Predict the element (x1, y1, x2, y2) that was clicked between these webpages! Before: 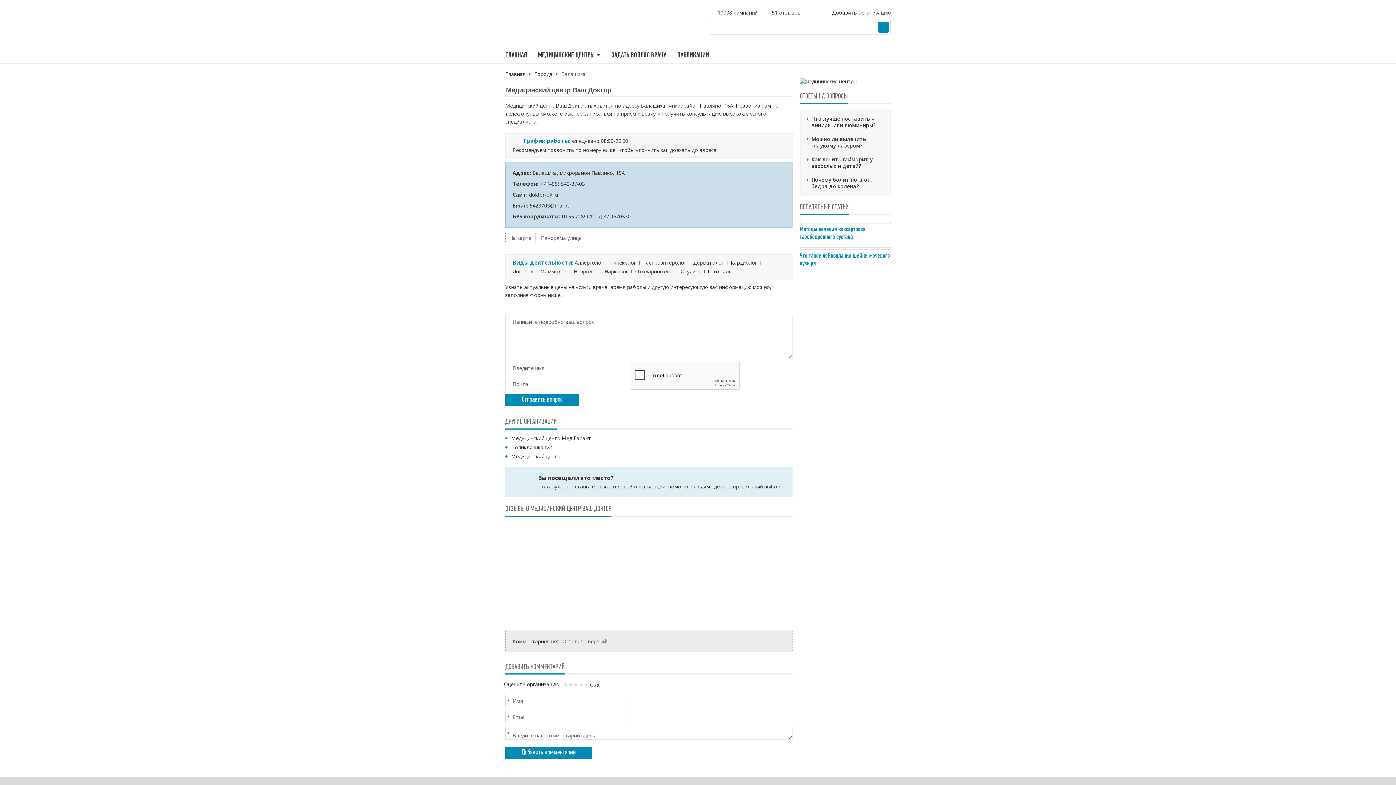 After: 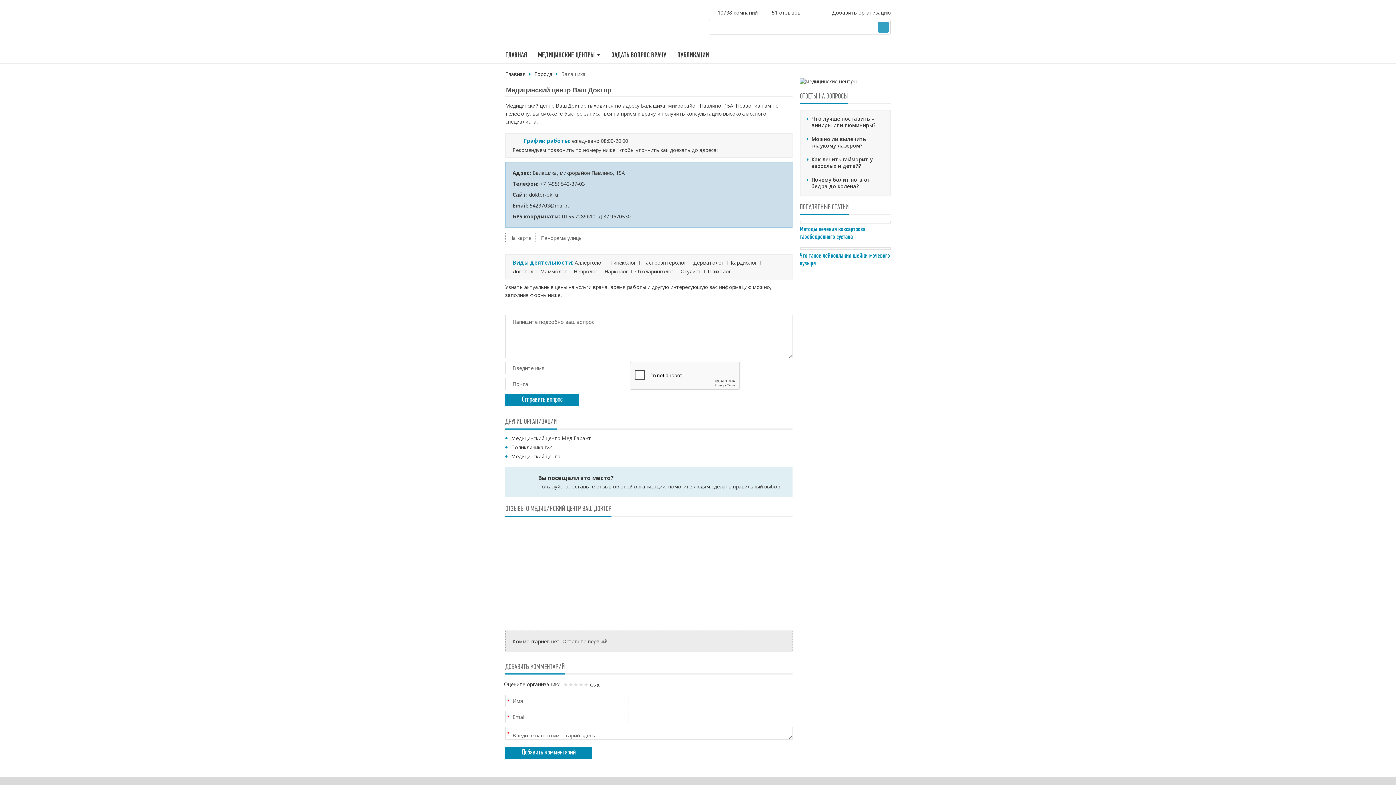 Action: bbox: (878, 21, 889, 32)